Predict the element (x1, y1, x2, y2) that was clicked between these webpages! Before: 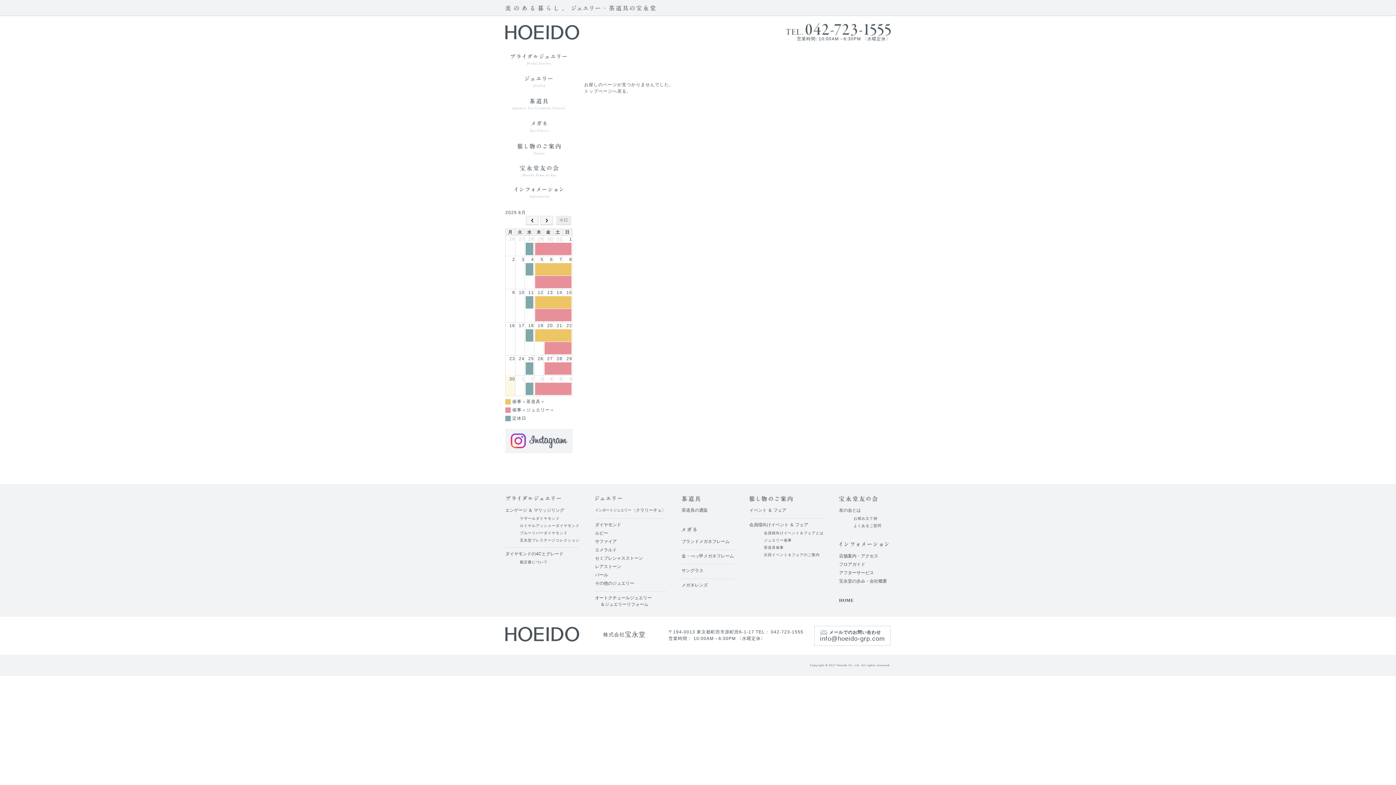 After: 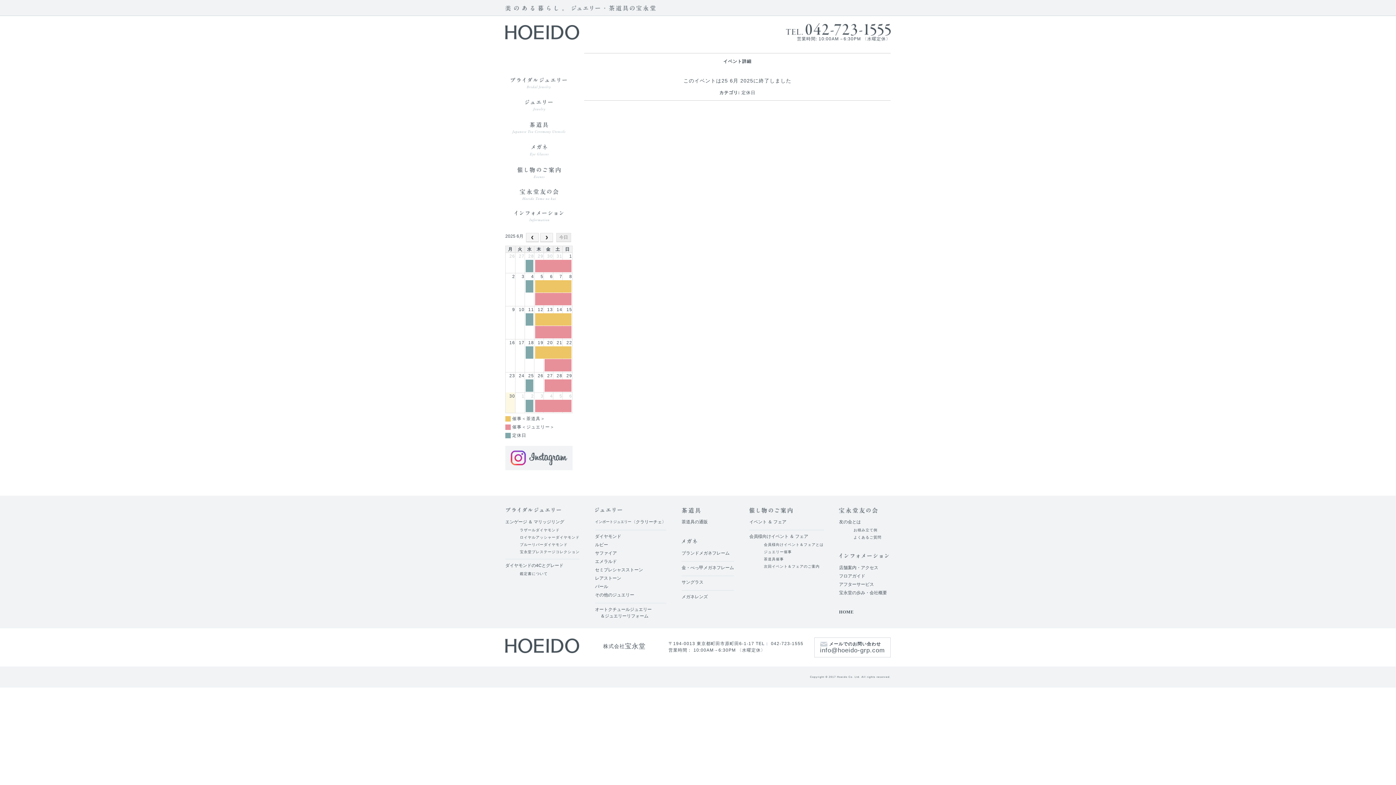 Action: bbox: (525, 296, 533, 308)